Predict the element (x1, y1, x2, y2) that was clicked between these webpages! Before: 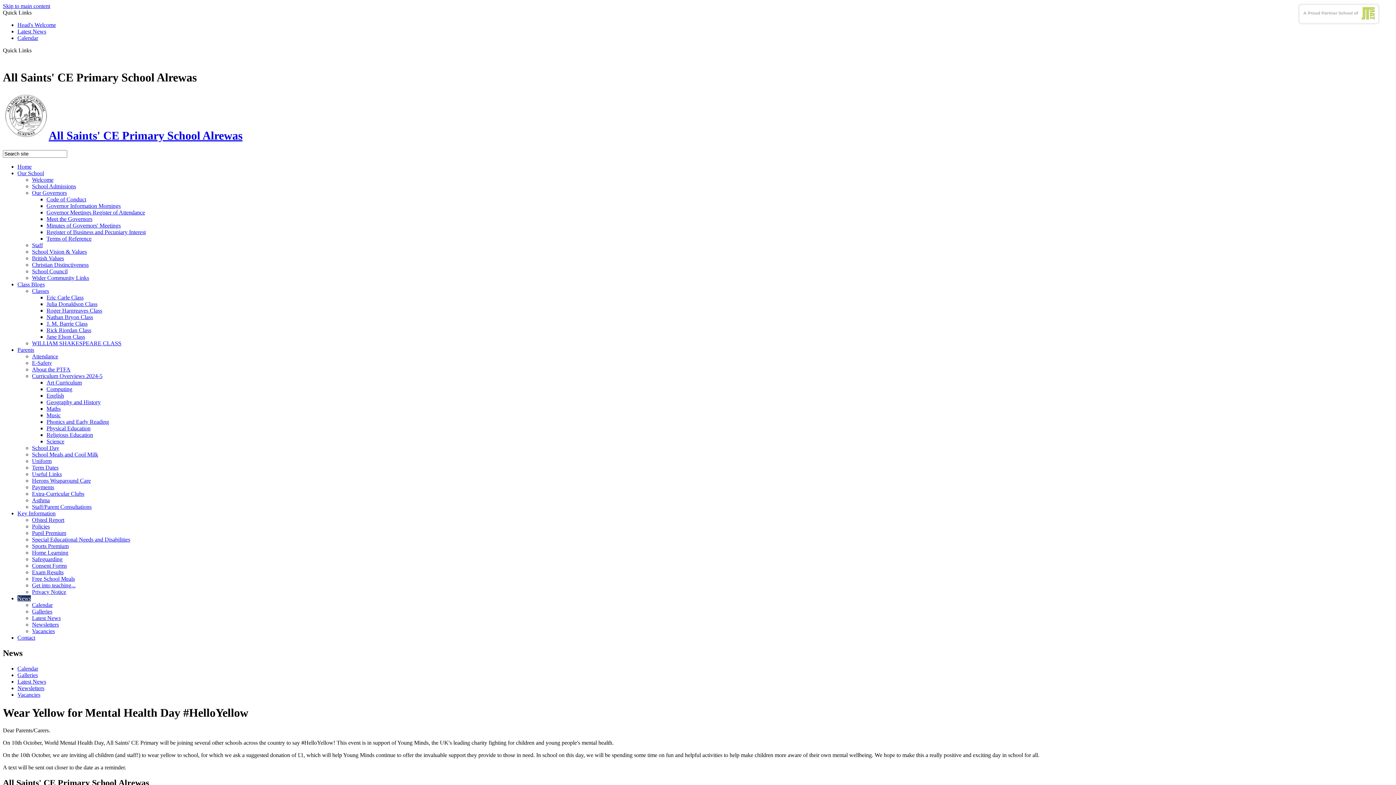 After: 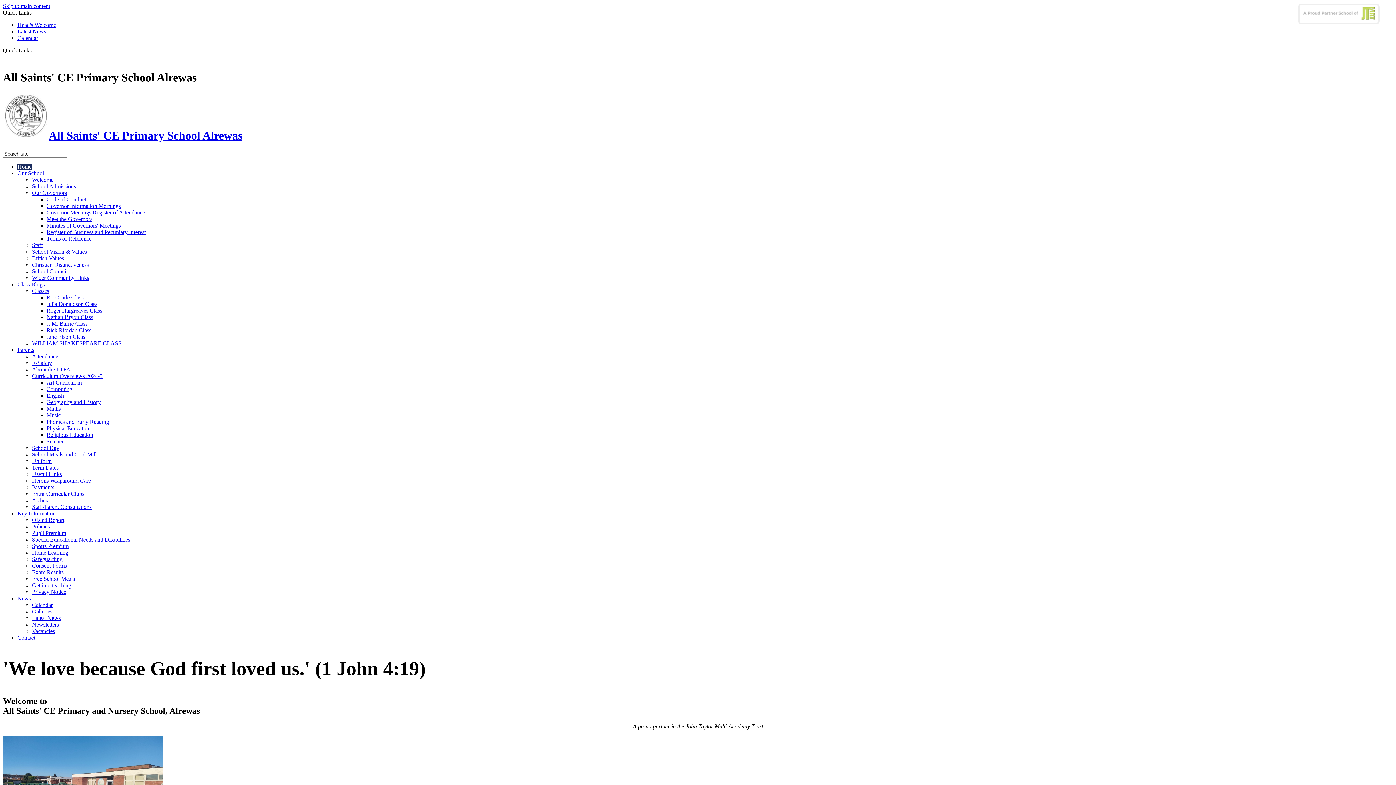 Action: label: All Saints' CE Primary School Alrewas bbox: (2, 129, 242, 142)